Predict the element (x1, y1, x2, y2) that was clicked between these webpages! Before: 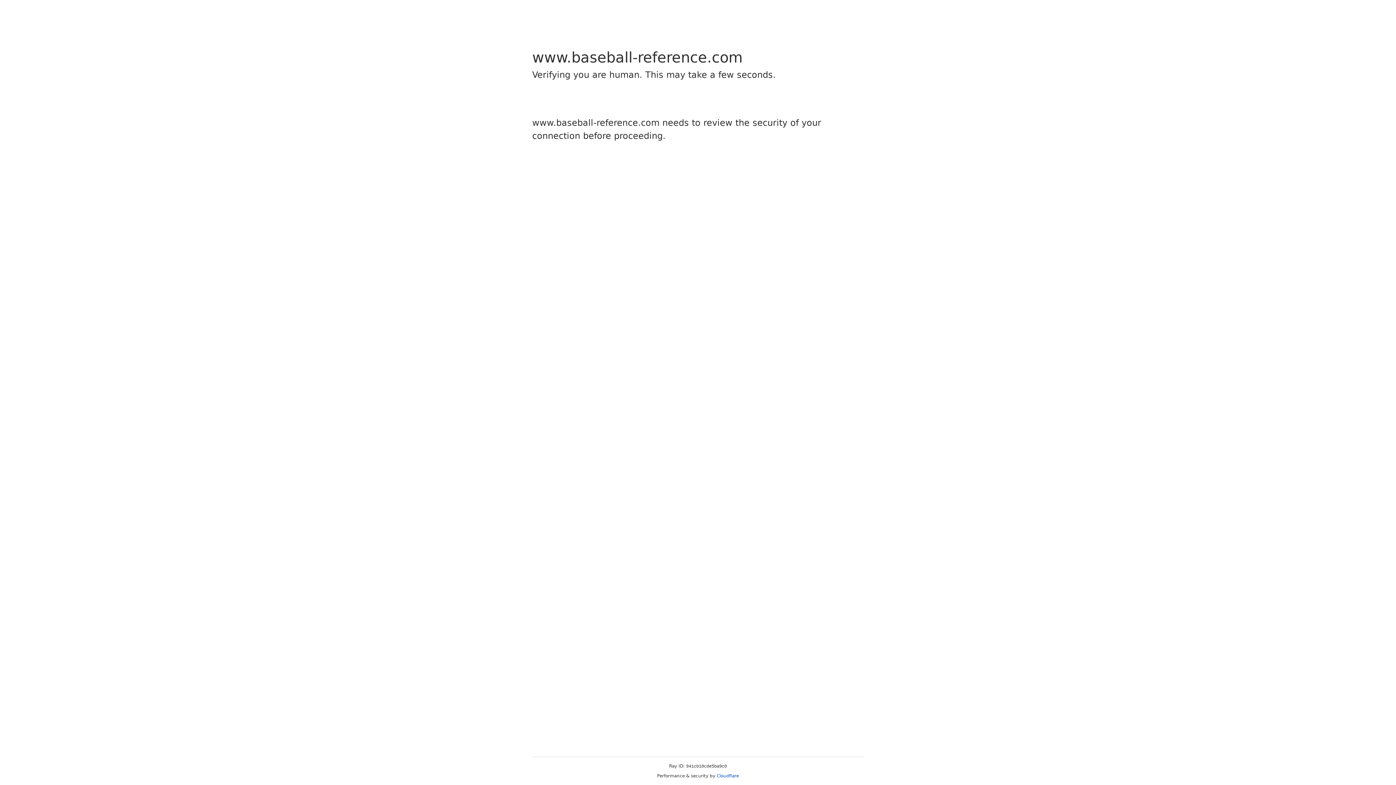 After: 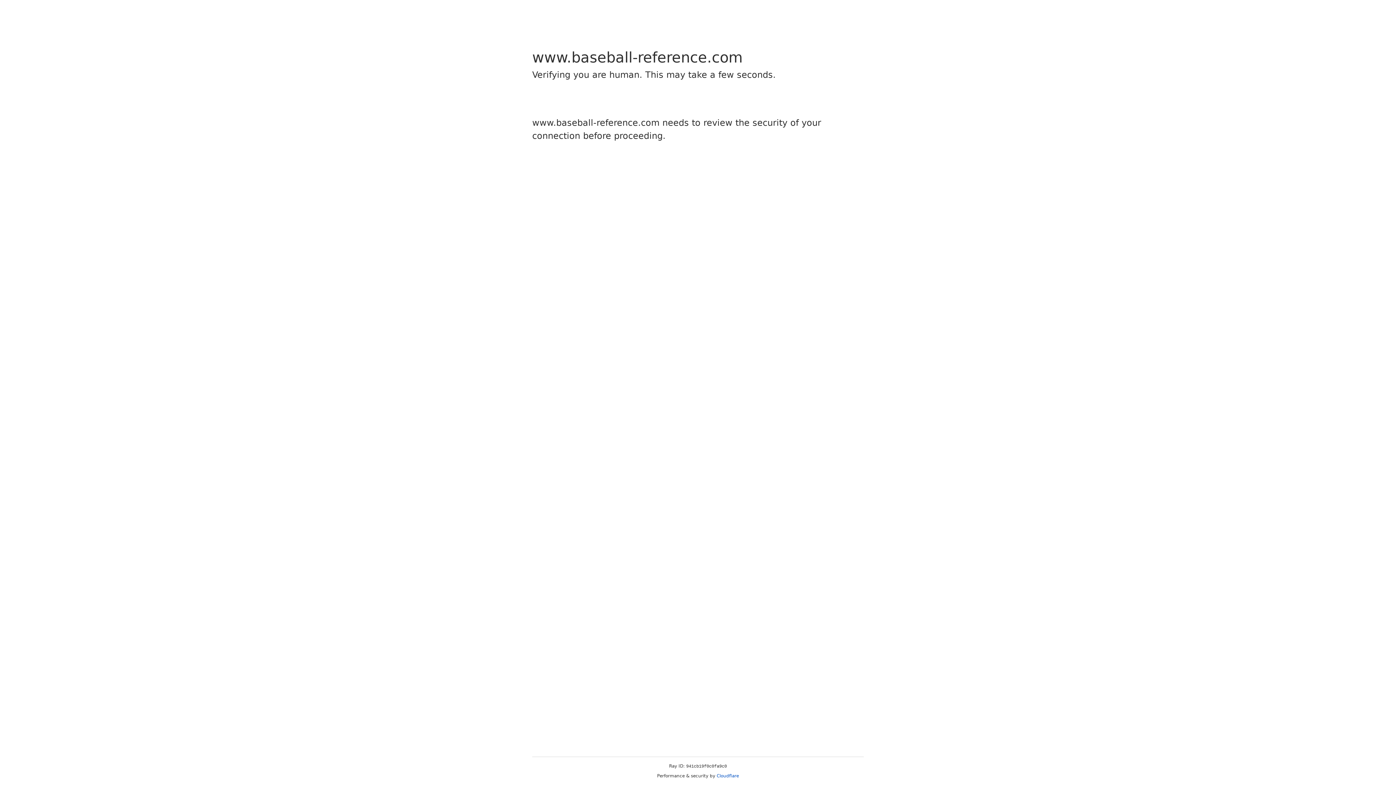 Action: bbox: (716, 773, 739, 778) label: Cloudflare